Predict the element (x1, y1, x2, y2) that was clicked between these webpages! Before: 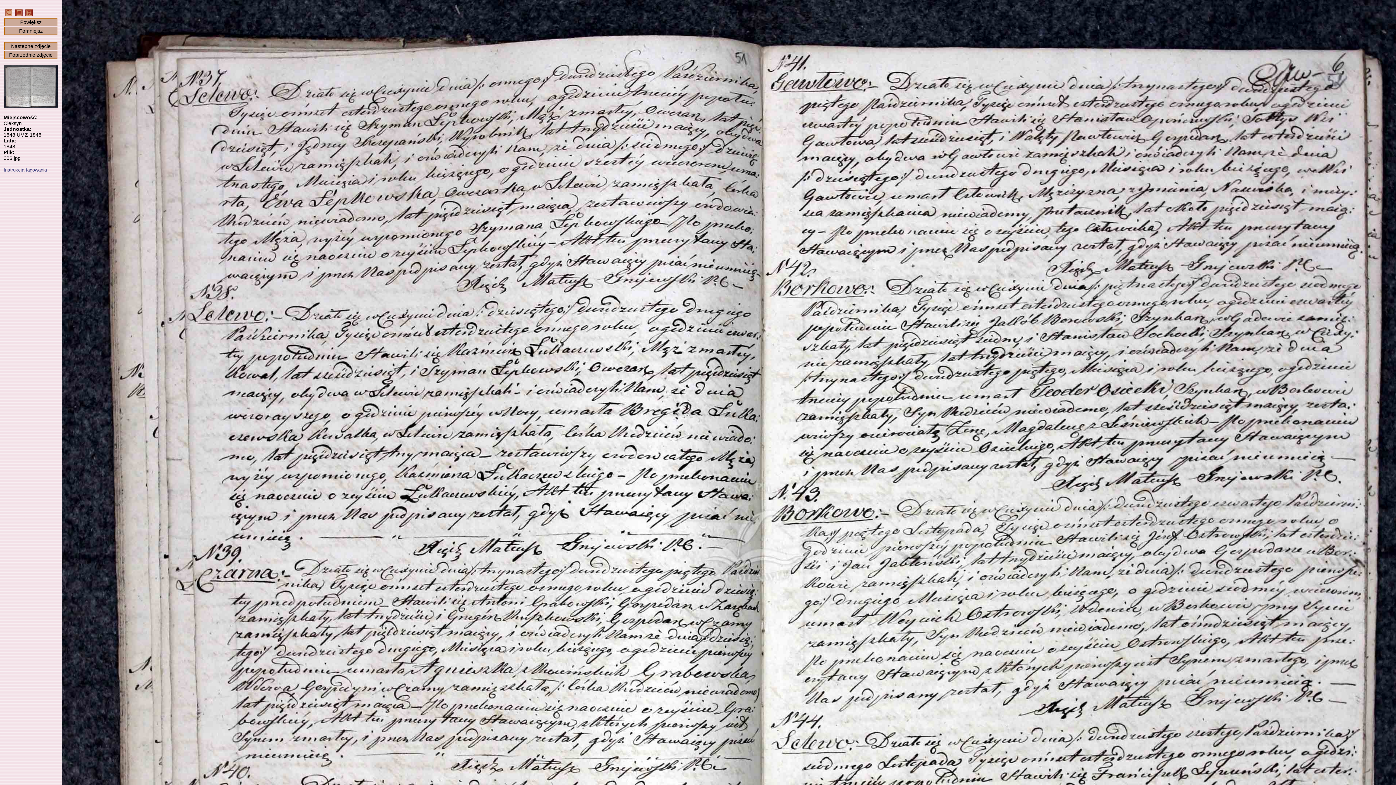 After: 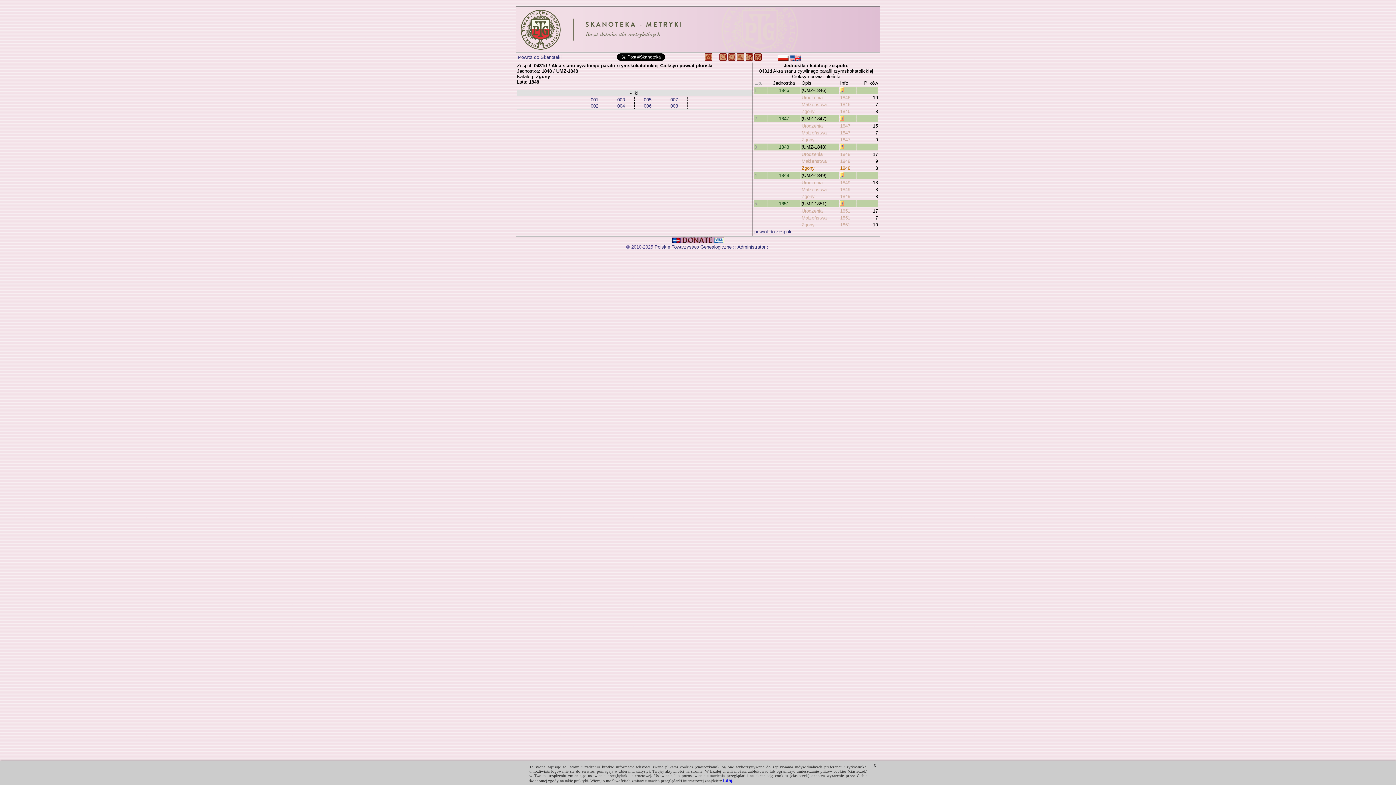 Action: bbox: (15, 12, 22, 17)